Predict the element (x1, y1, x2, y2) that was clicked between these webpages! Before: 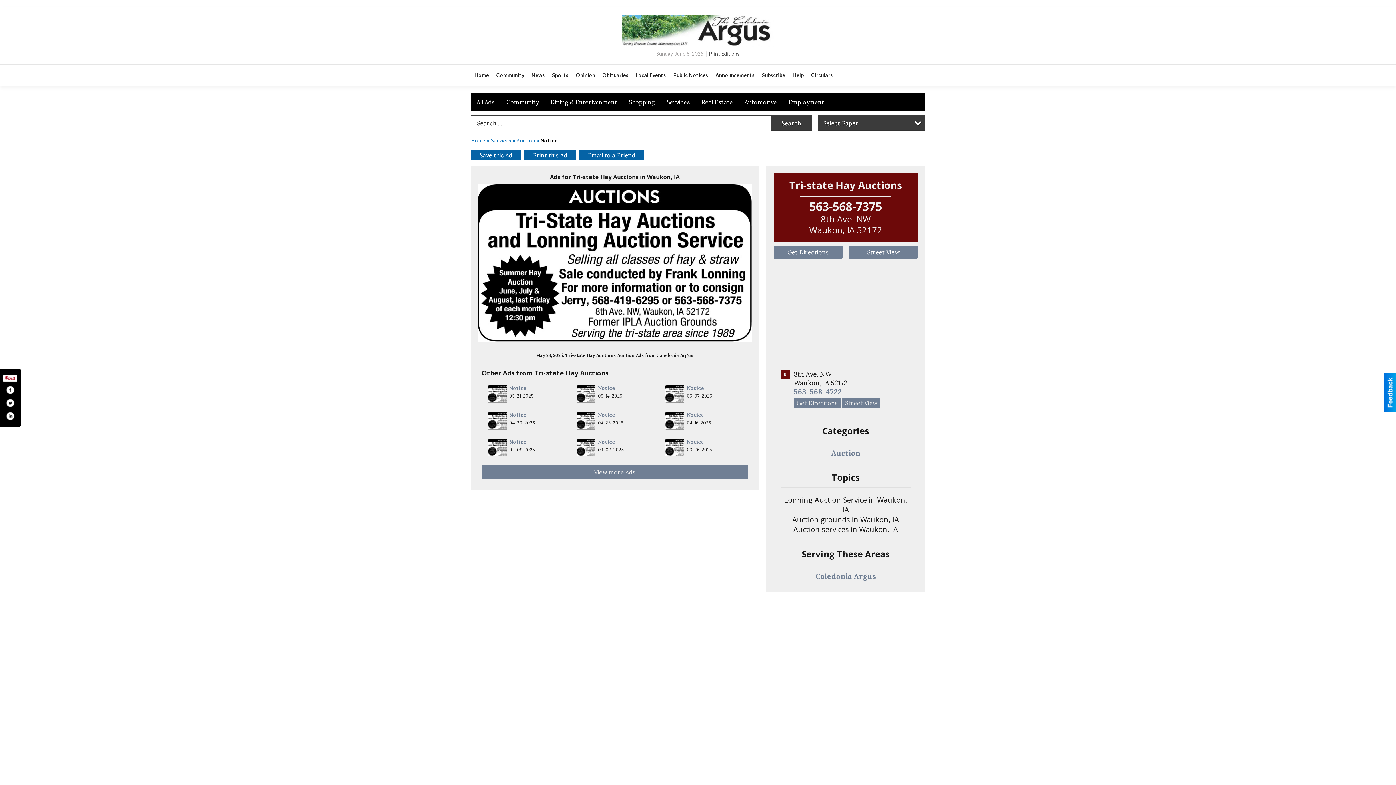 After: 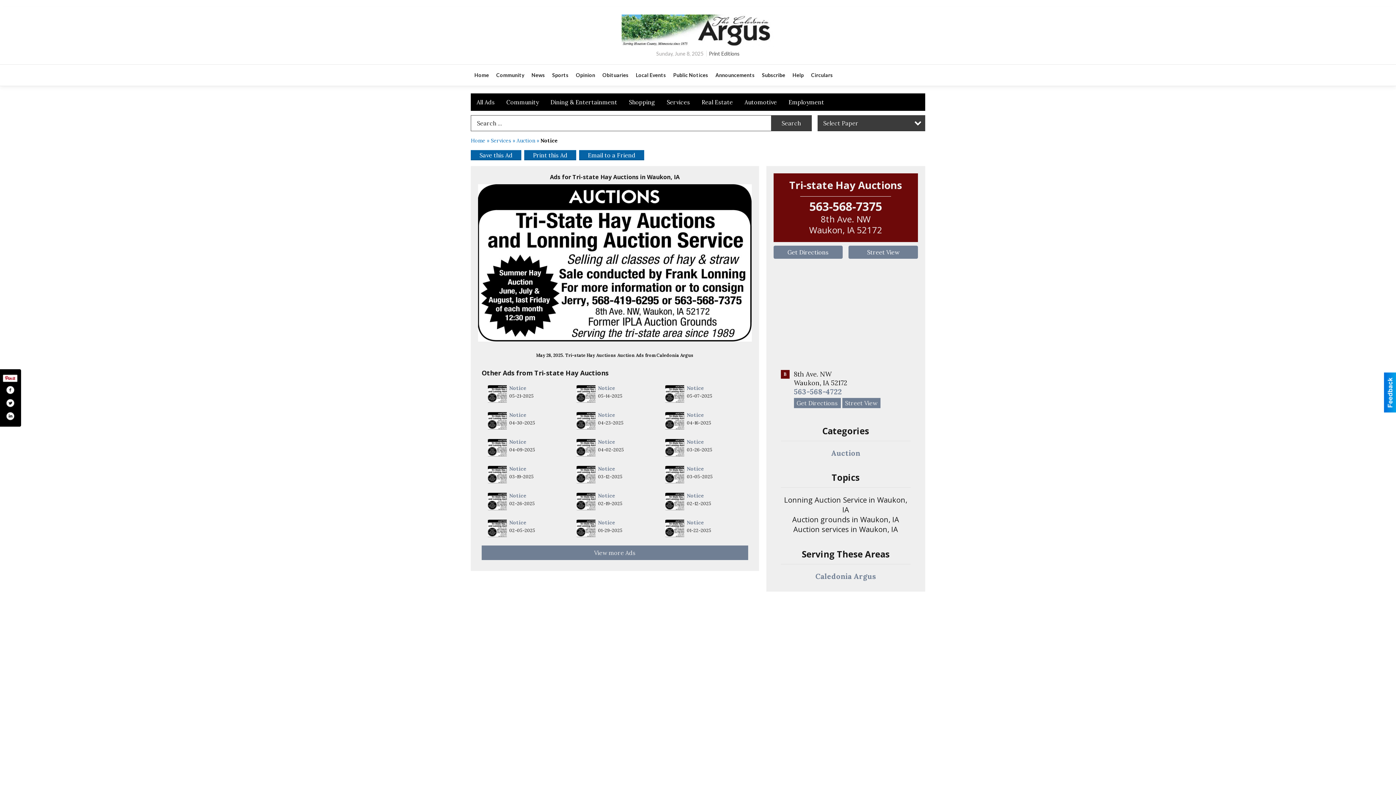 Action: label: View more Ads bbox: (481, 464, 748, 479)